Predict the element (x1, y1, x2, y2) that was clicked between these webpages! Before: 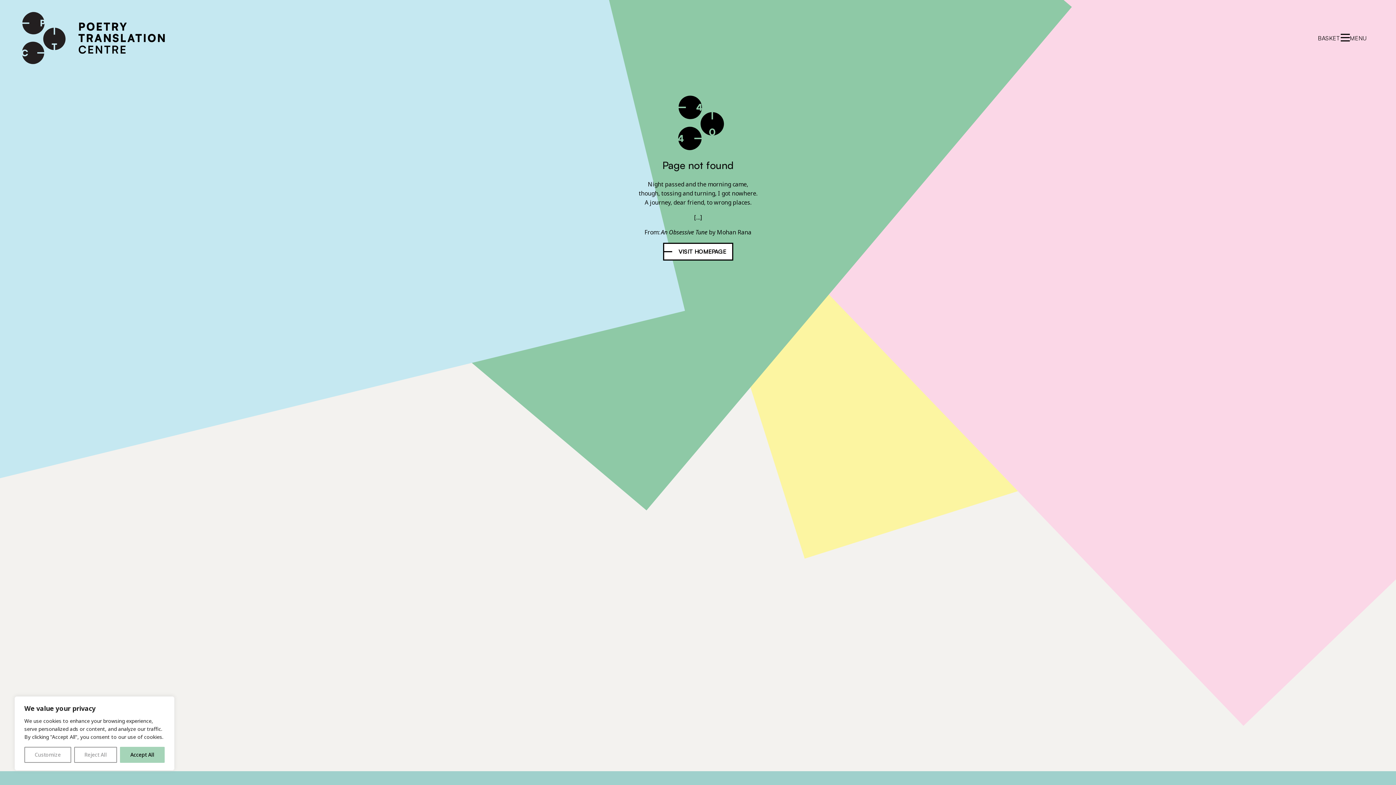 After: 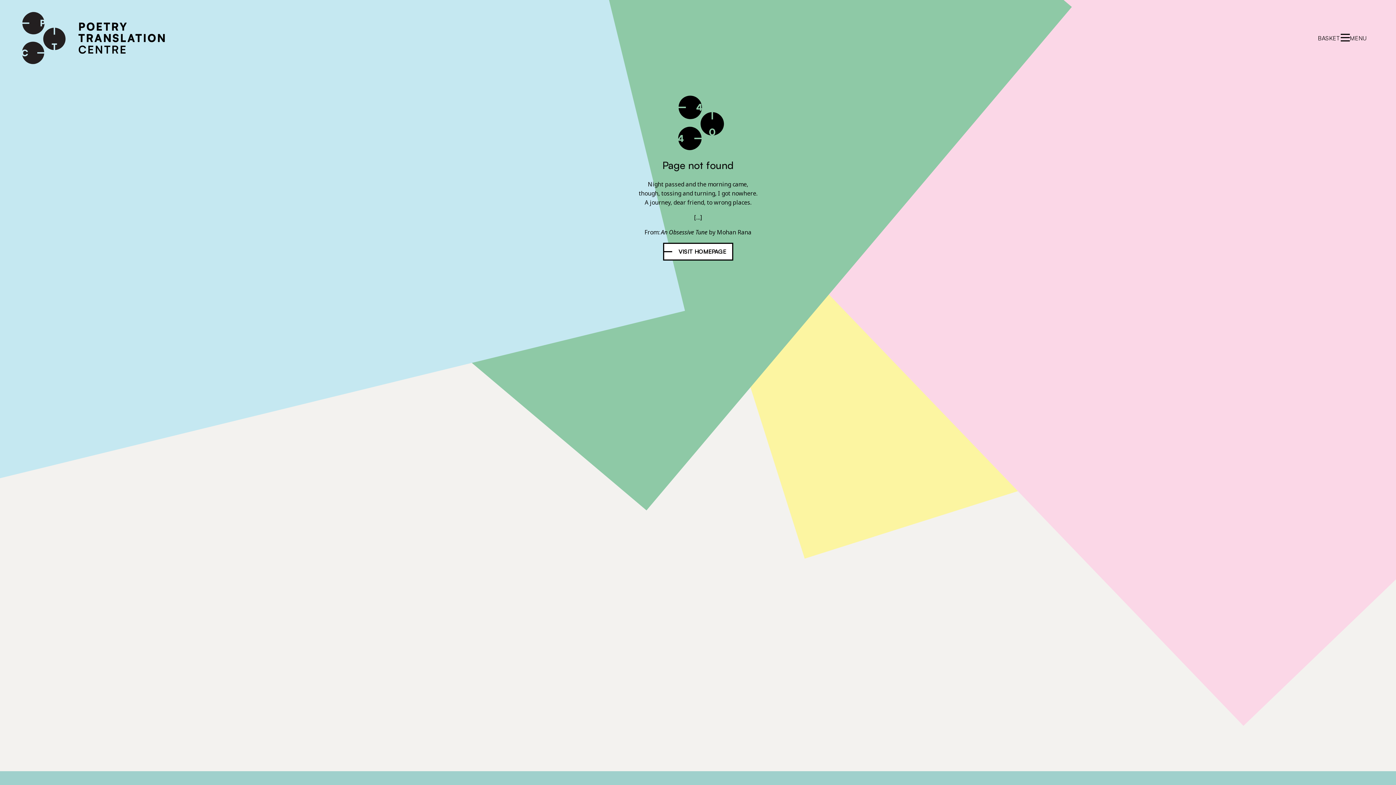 Action: label: Accept All bbox: (120, 747, 164, 763)